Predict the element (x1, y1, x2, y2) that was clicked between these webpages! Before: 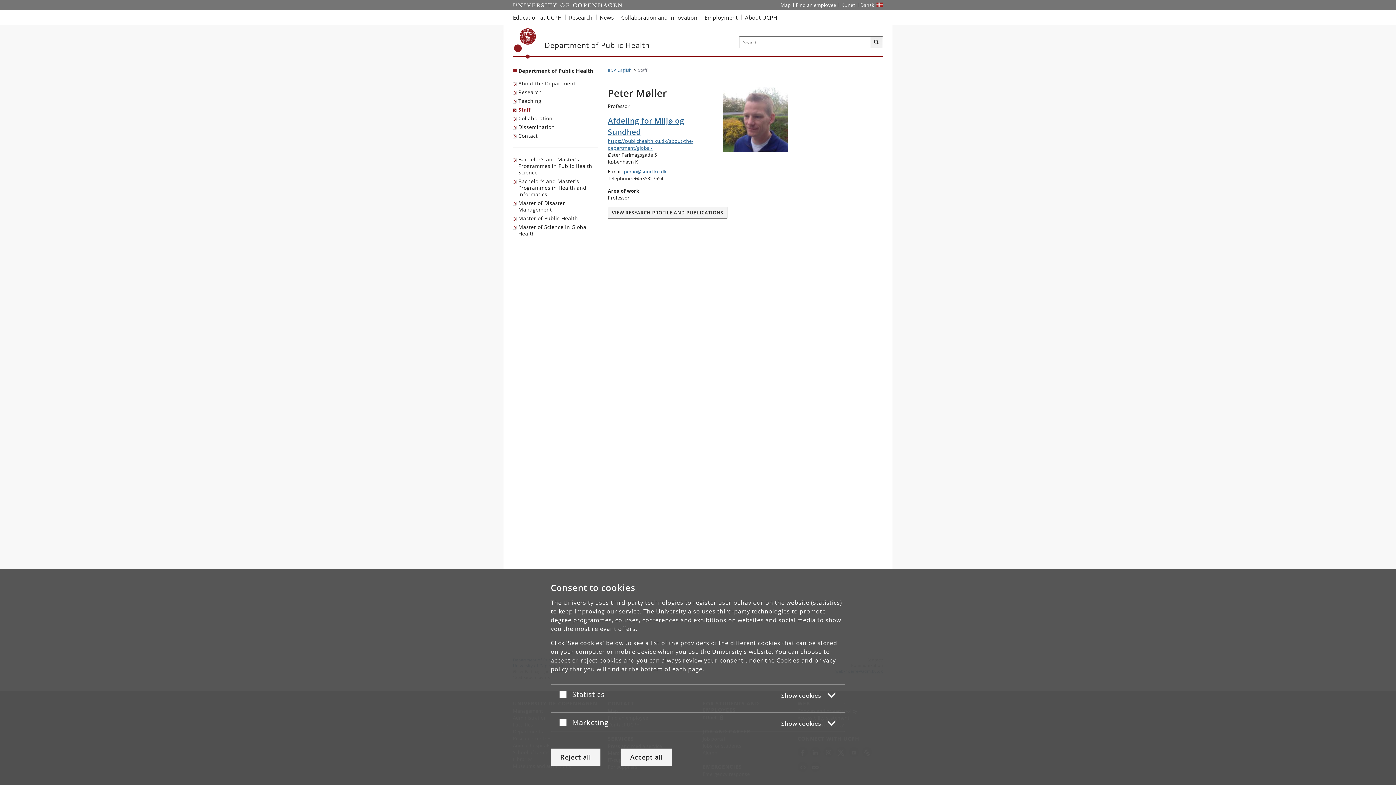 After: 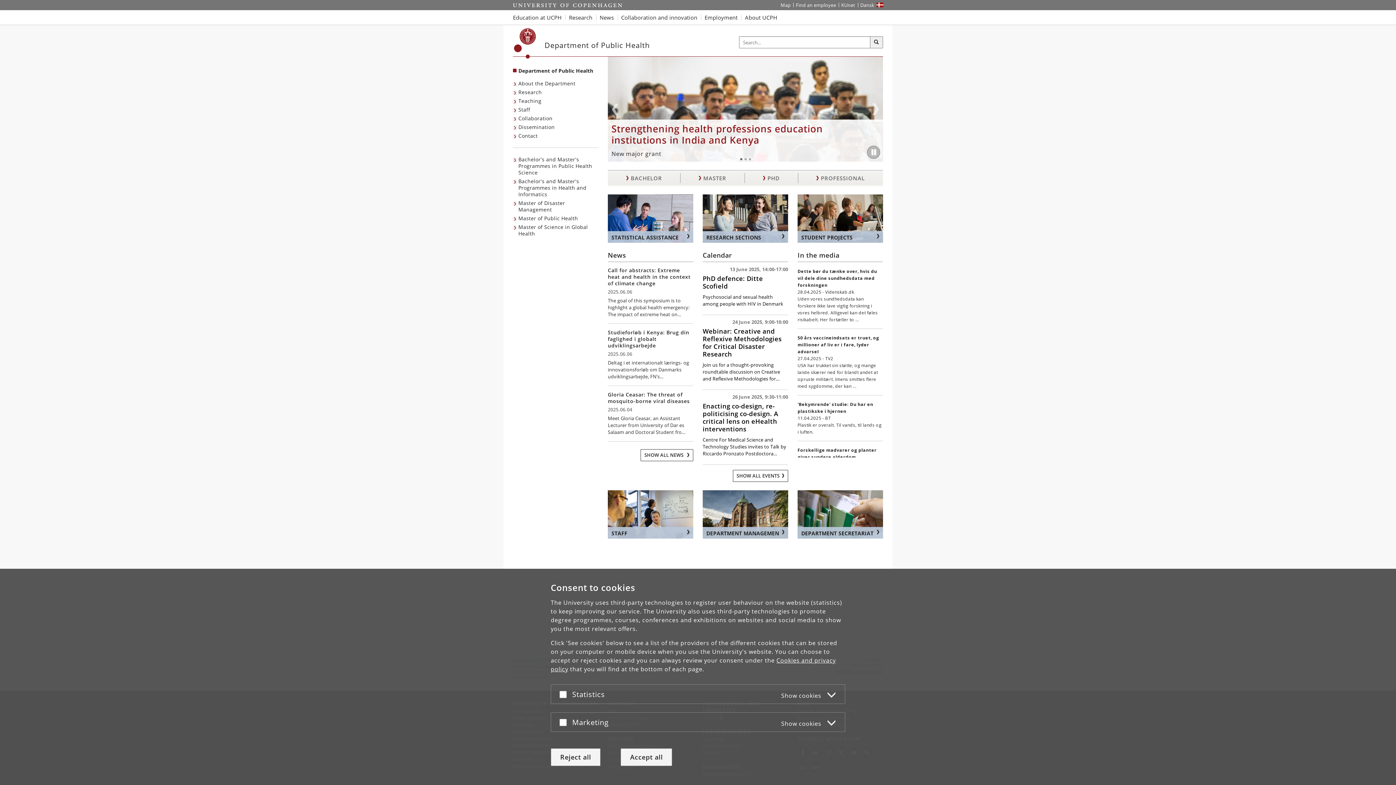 Action: label: Department of Public Health bbox: (544, 41, 649, 49)